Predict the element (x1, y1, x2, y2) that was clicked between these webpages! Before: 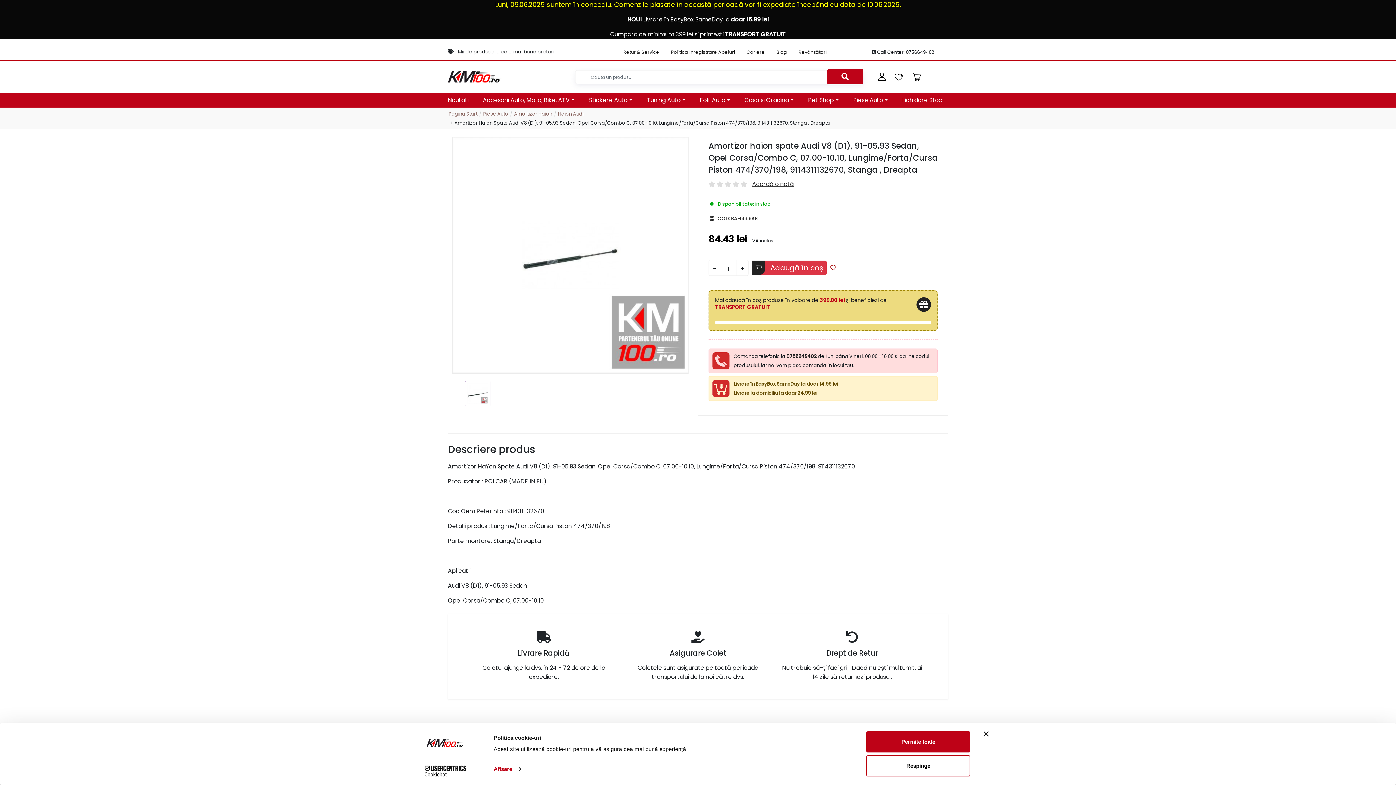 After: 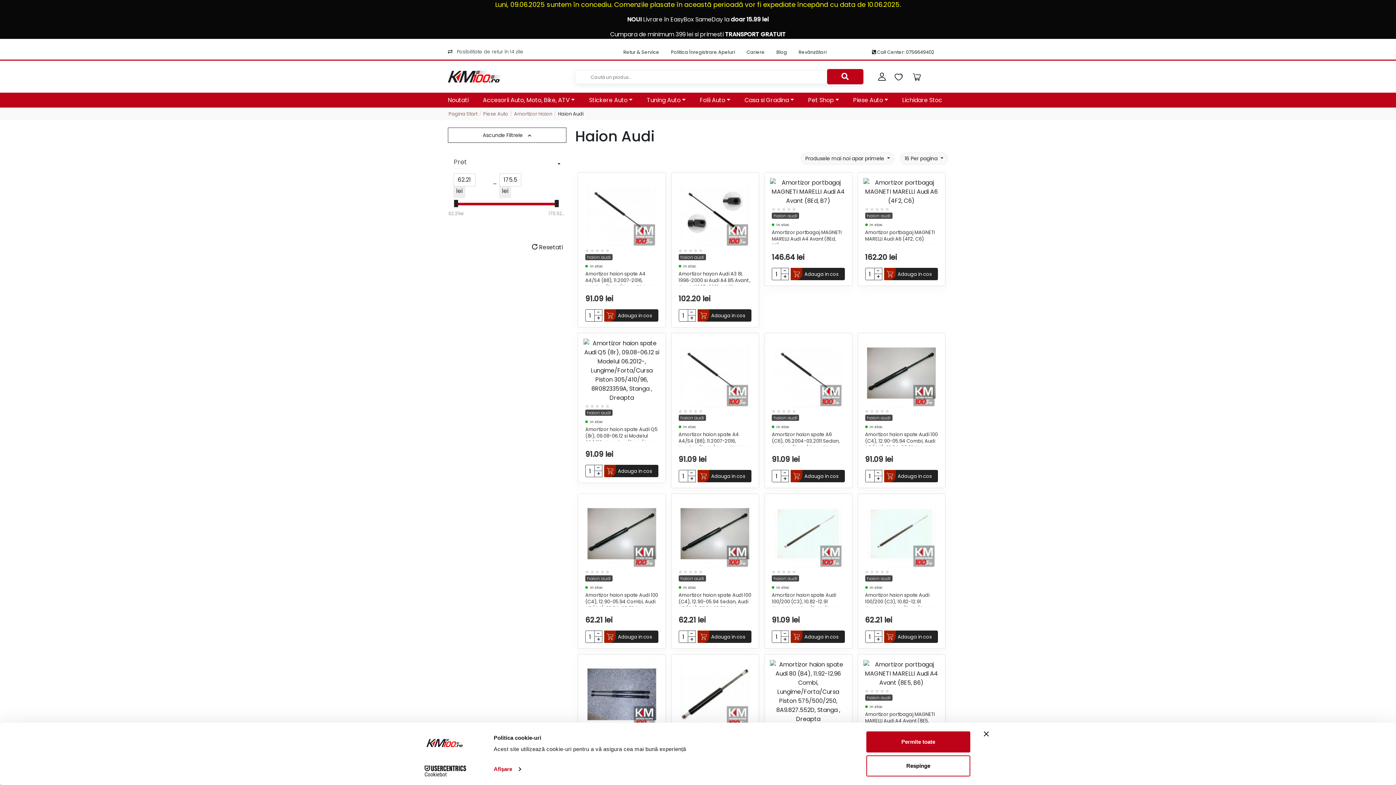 Action: label: Haion Audi bbox: (558, 110, 583, 117)